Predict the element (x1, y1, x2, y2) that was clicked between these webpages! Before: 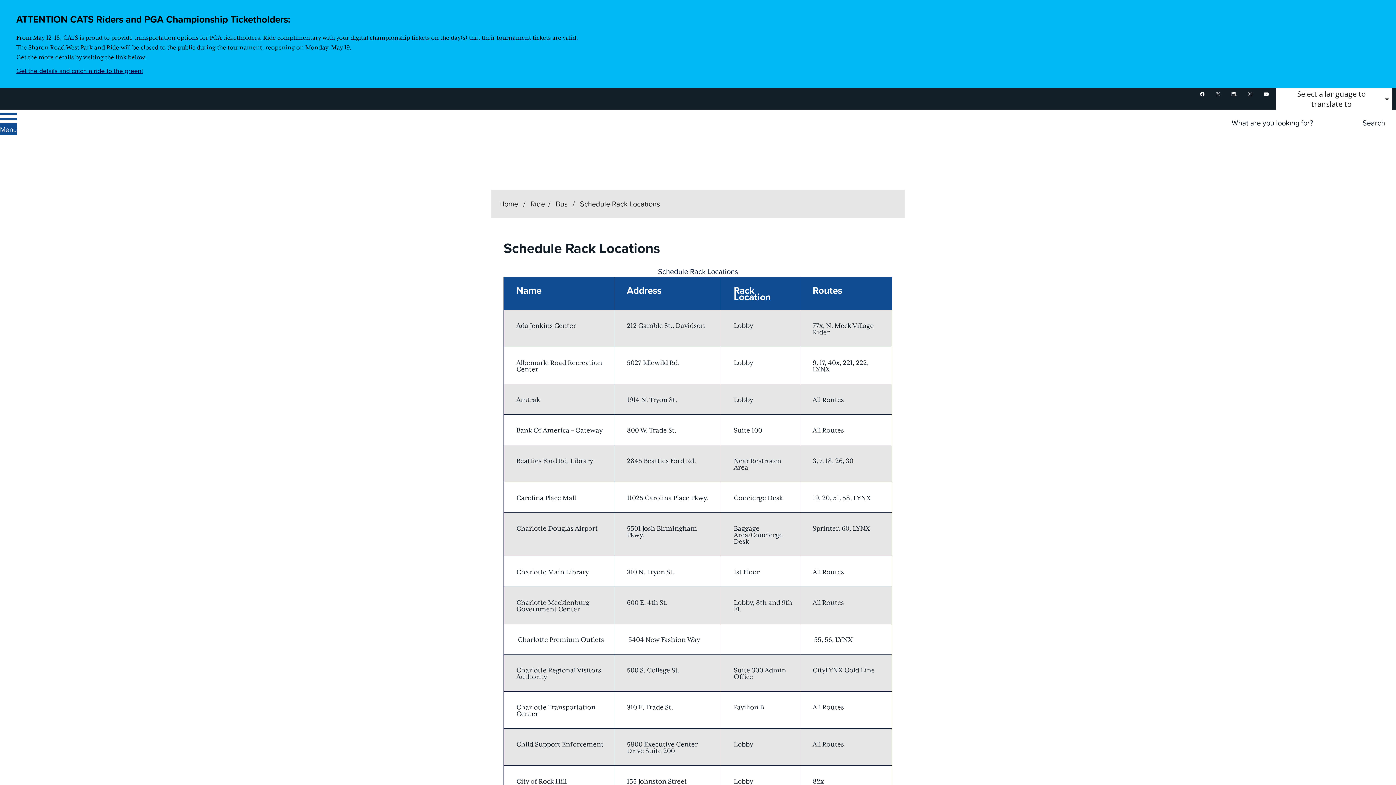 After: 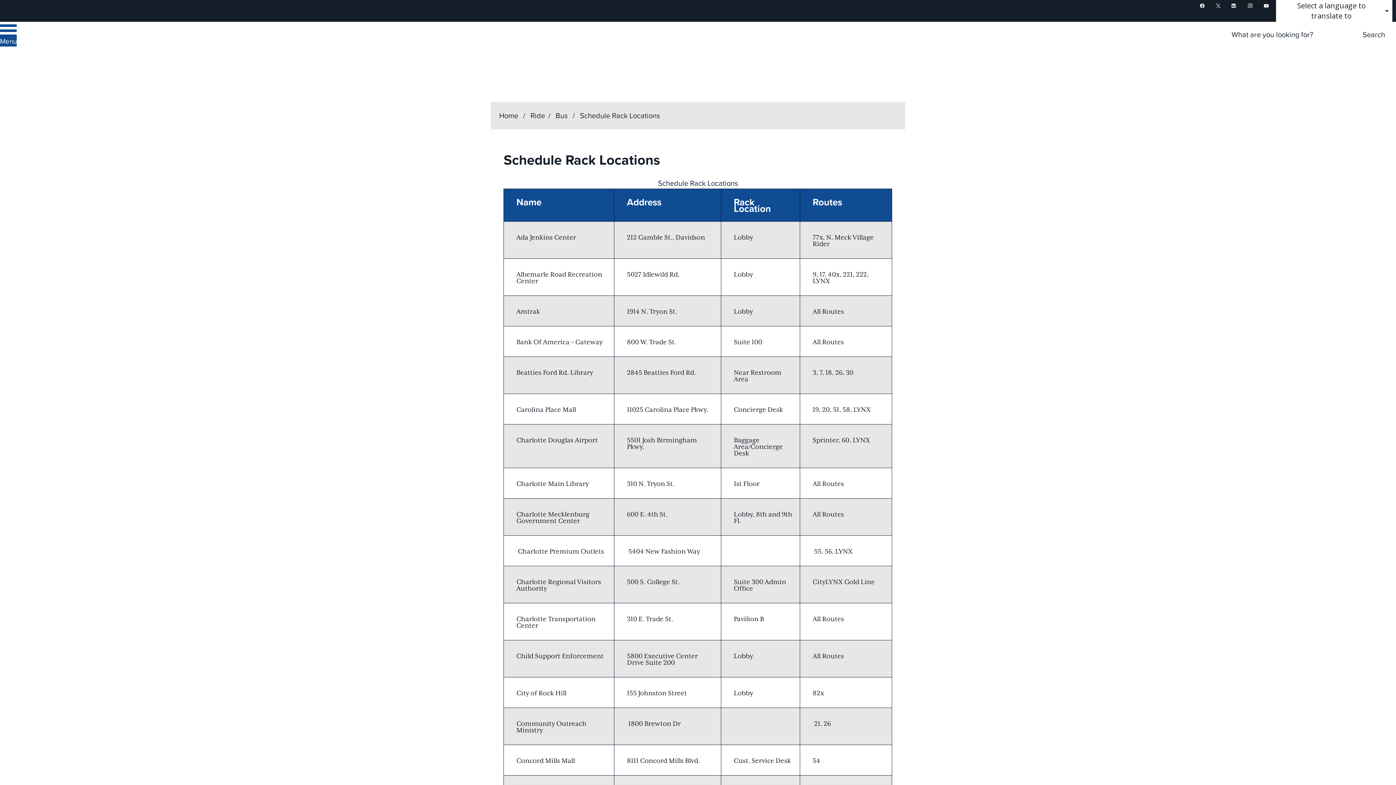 Action: label: Close this announcement bbox: (1378, 0, 1396, 16)